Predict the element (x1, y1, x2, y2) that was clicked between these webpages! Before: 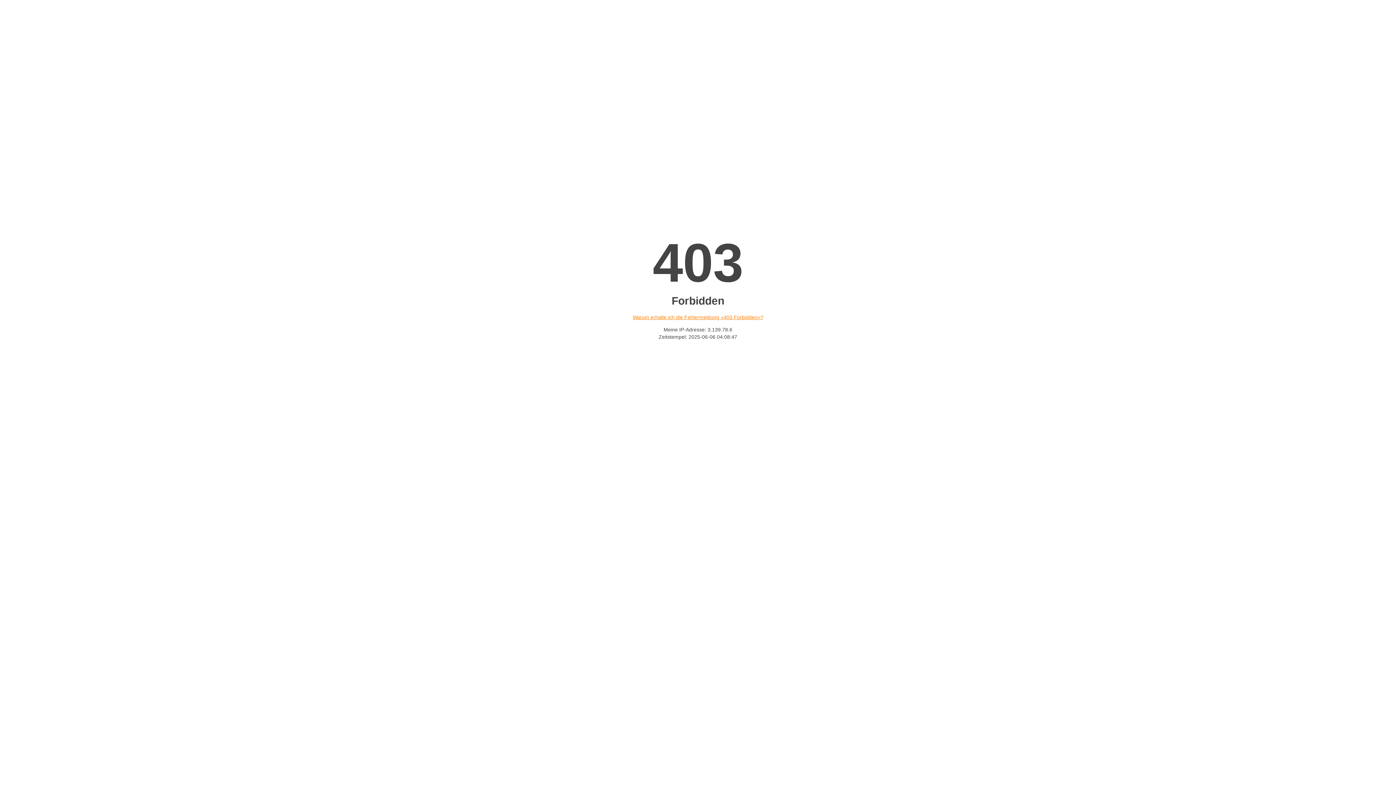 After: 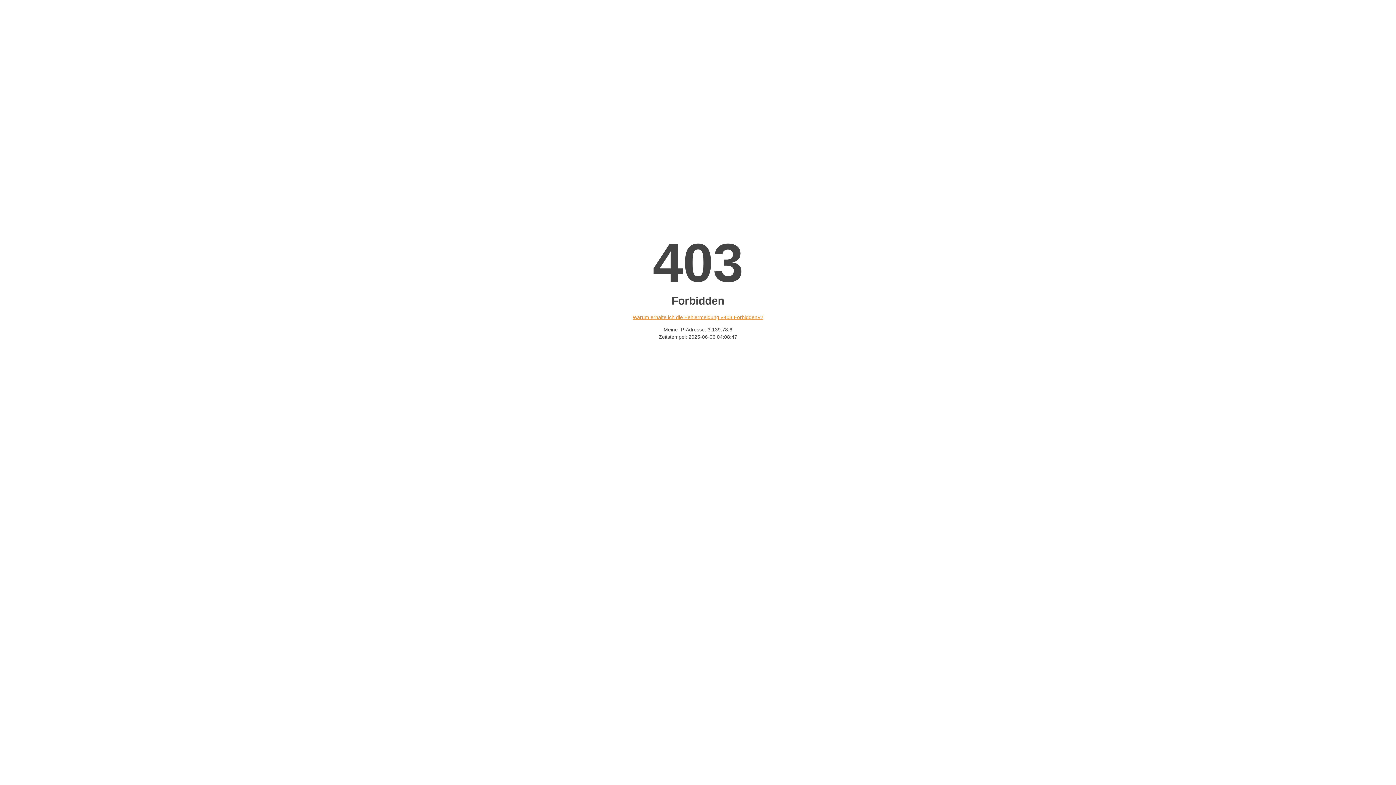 Action: bbox: (632, 314, 763, 320) label: Warum erhalte ich die Fehlermeldung «403 Forbidden»?